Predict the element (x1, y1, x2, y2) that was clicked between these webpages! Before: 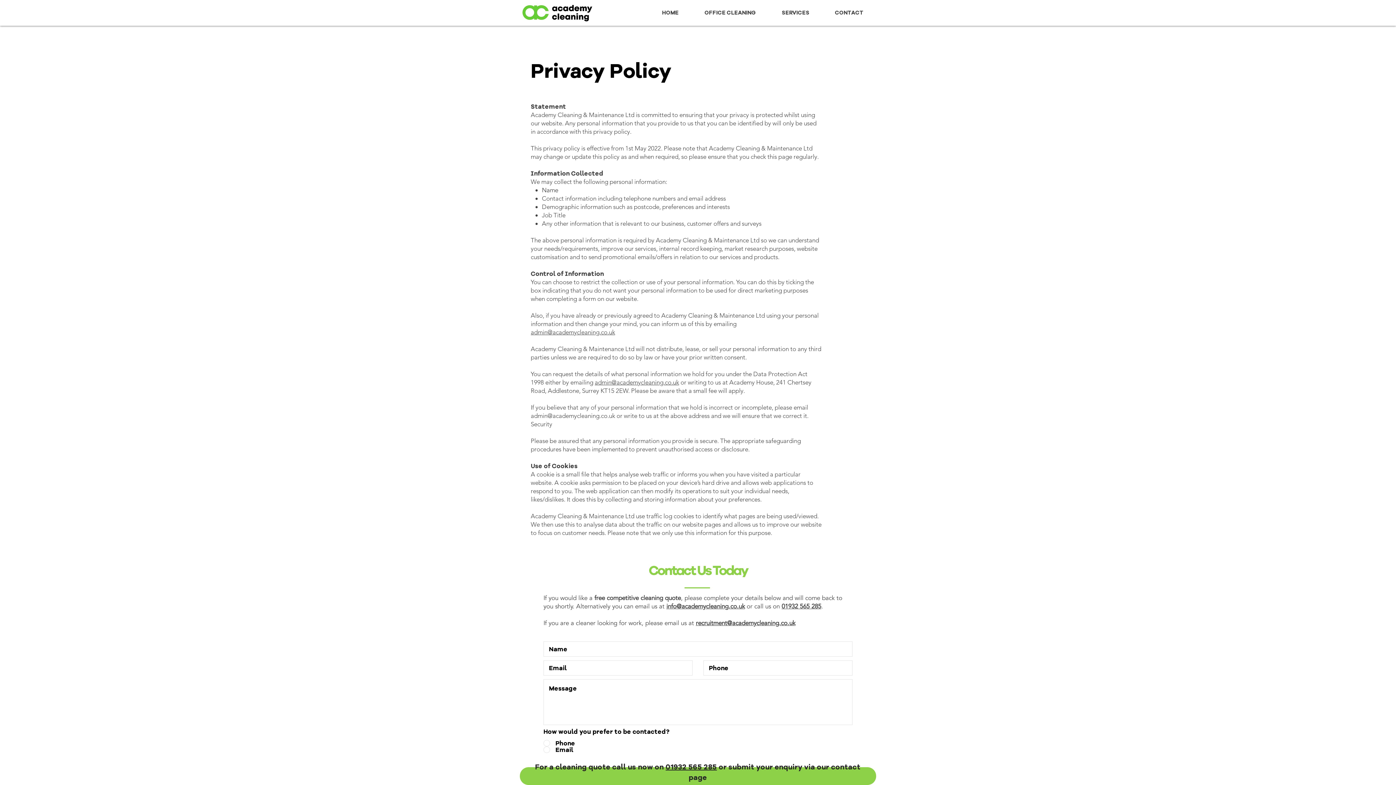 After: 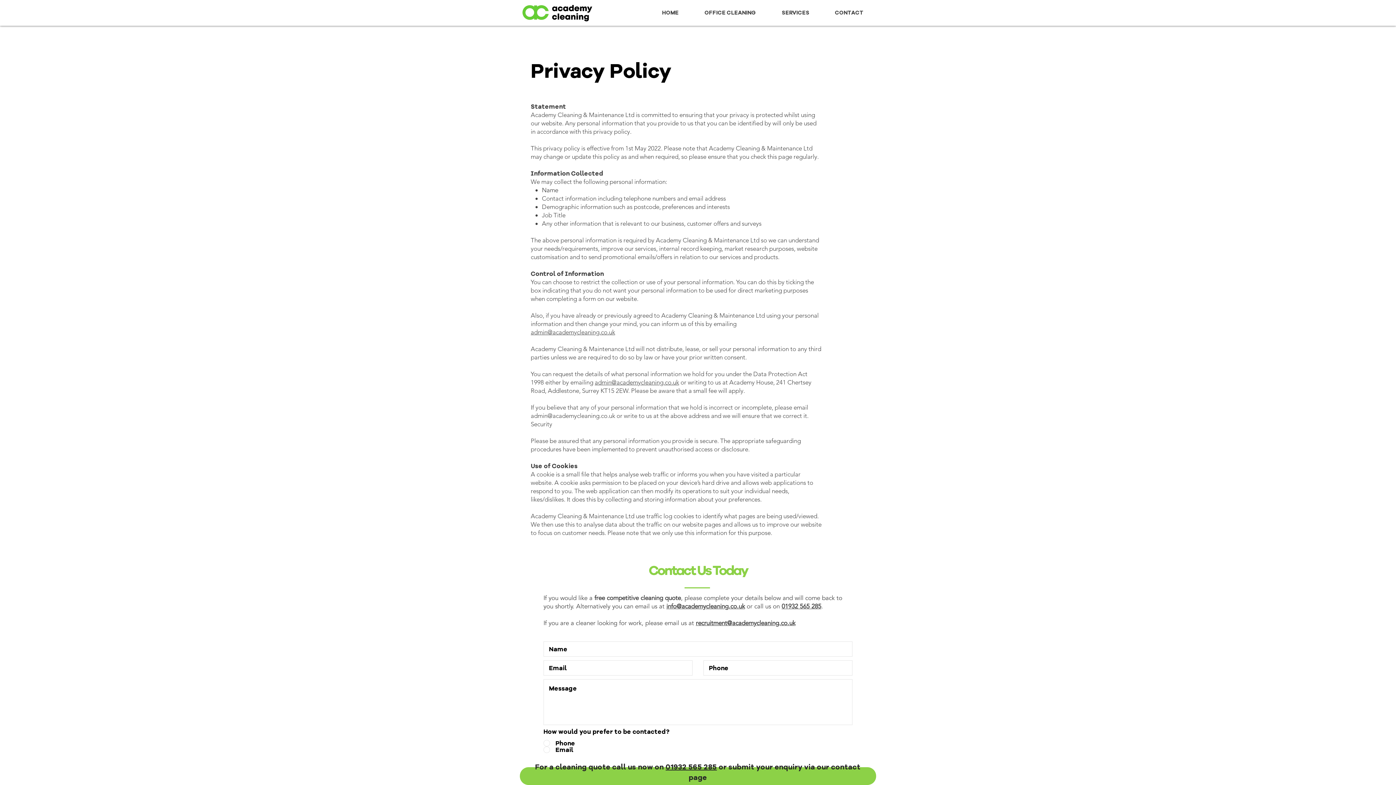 Action: bbox: (530, 412, 615, 419) label: admin@academycleaning.co.uk